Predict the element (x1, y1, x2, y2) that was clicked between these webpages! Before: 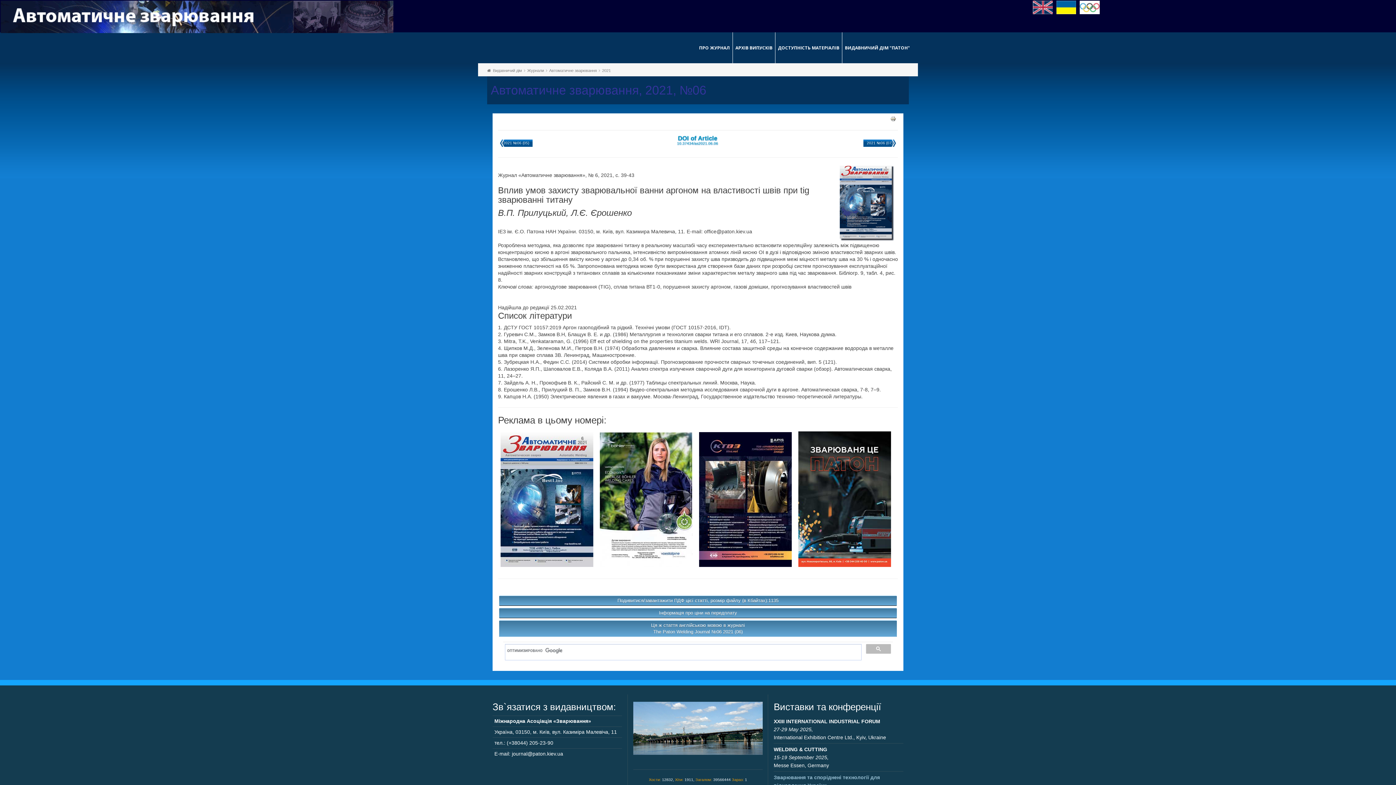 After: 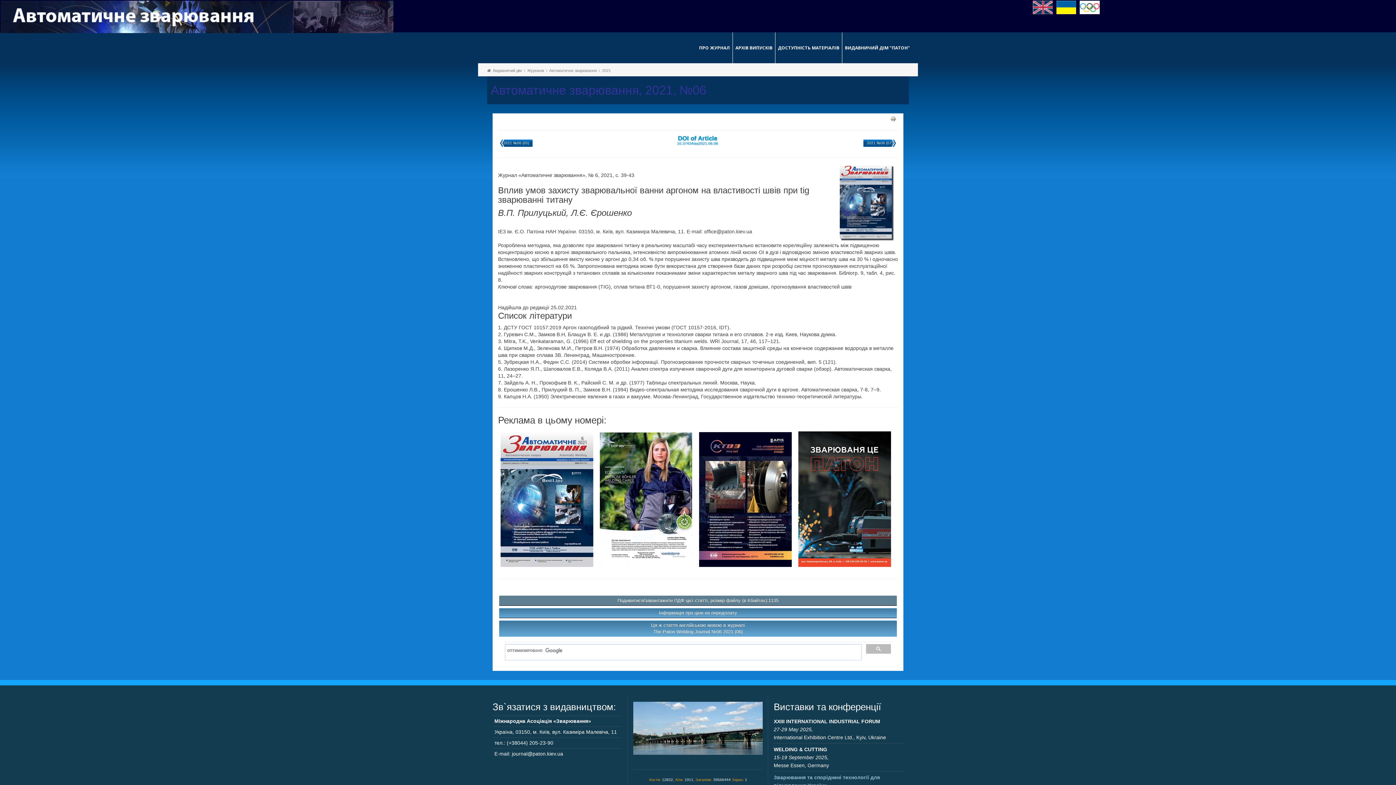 Action: bbox: (617, 598, 778, 603) label: Подивитися/завантажити ПДФ цієї статті, розмір файлу (в Кбайтах):1135